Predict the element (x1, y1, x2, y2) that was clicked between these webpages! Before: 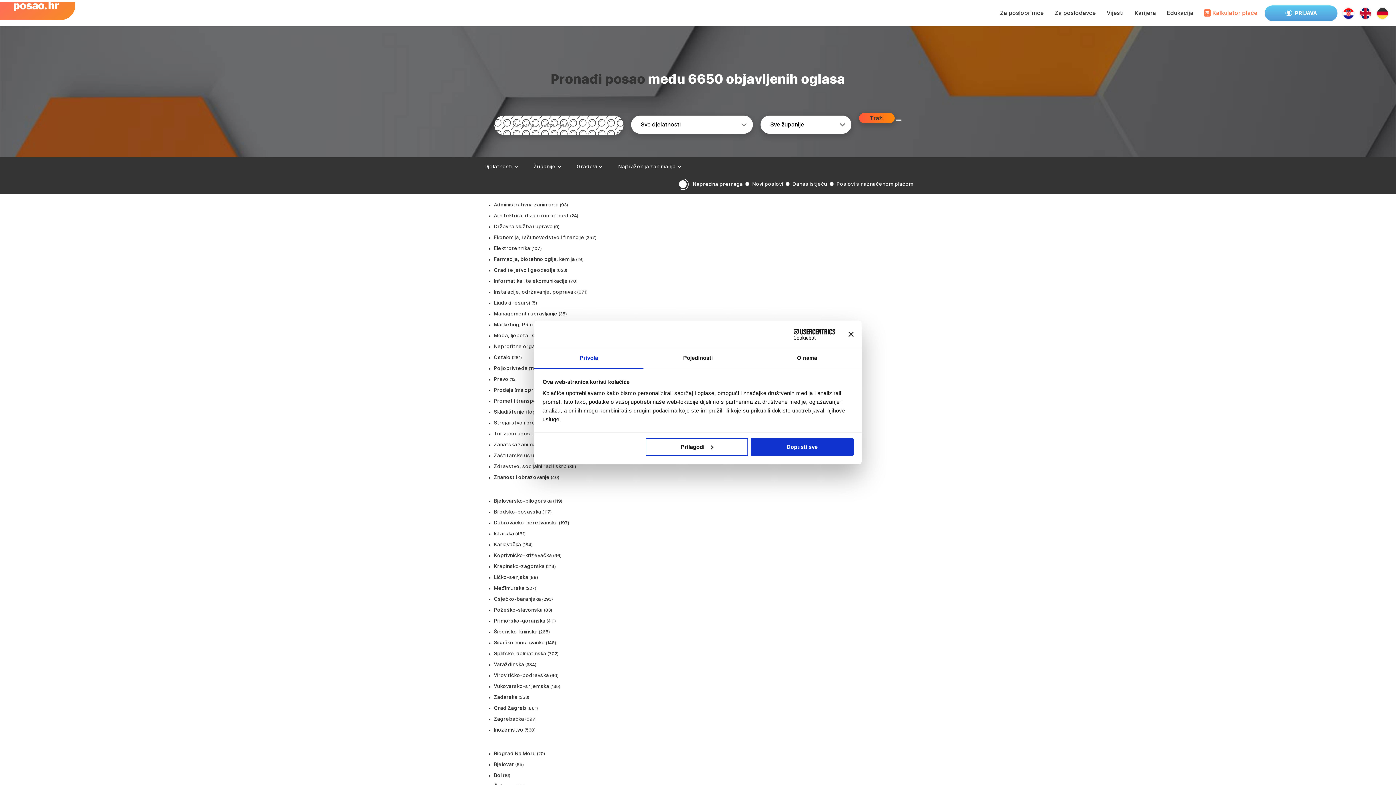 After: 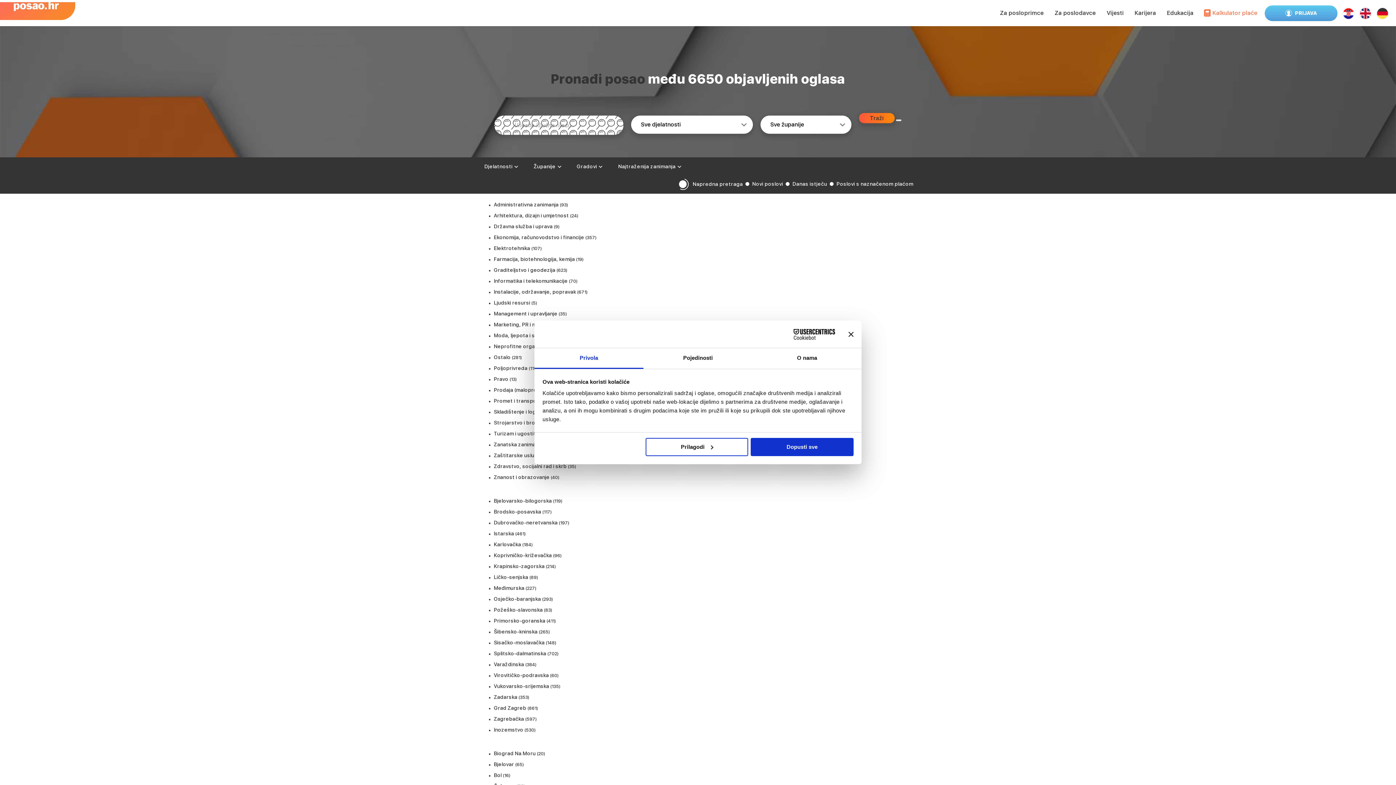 Action: bbox: (494, 308, 557, 319) label: Management i upravljanje